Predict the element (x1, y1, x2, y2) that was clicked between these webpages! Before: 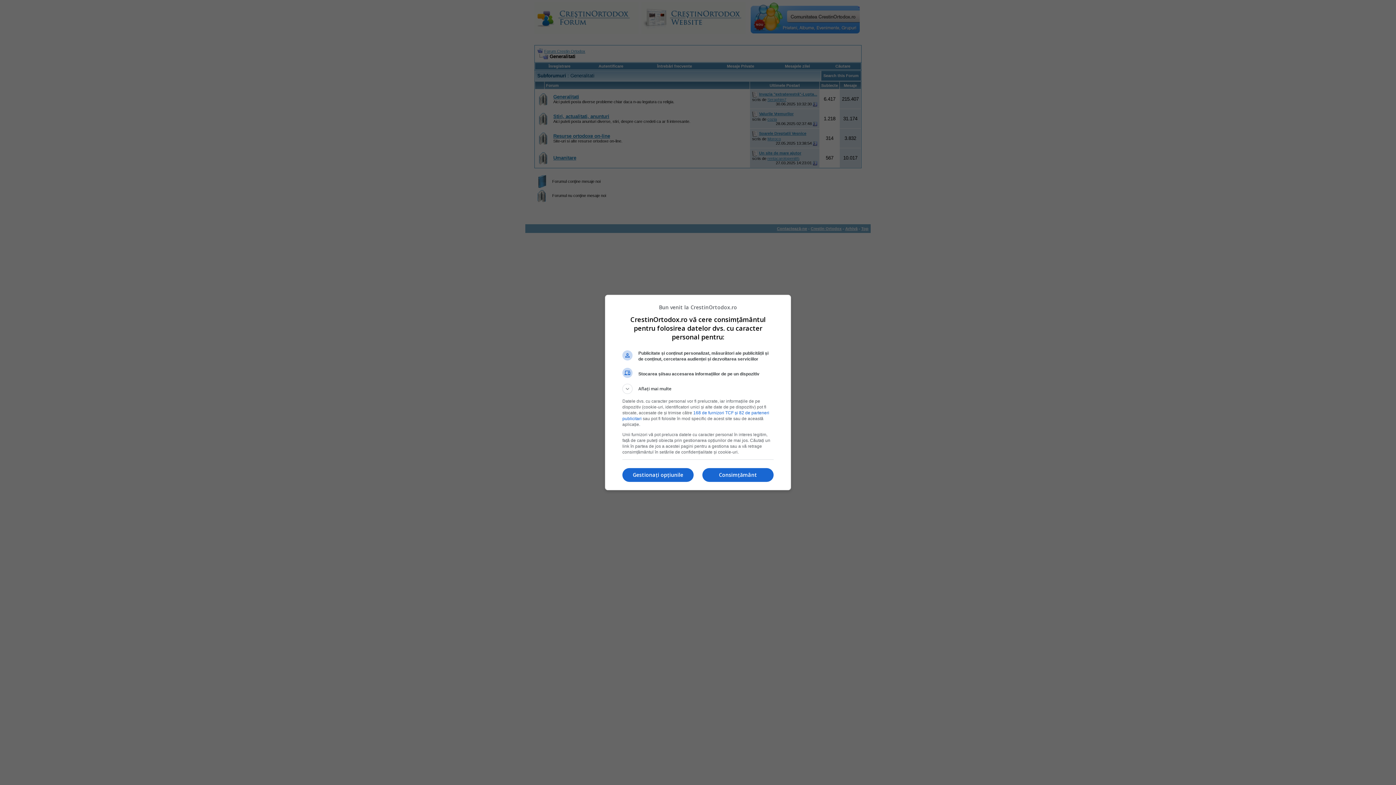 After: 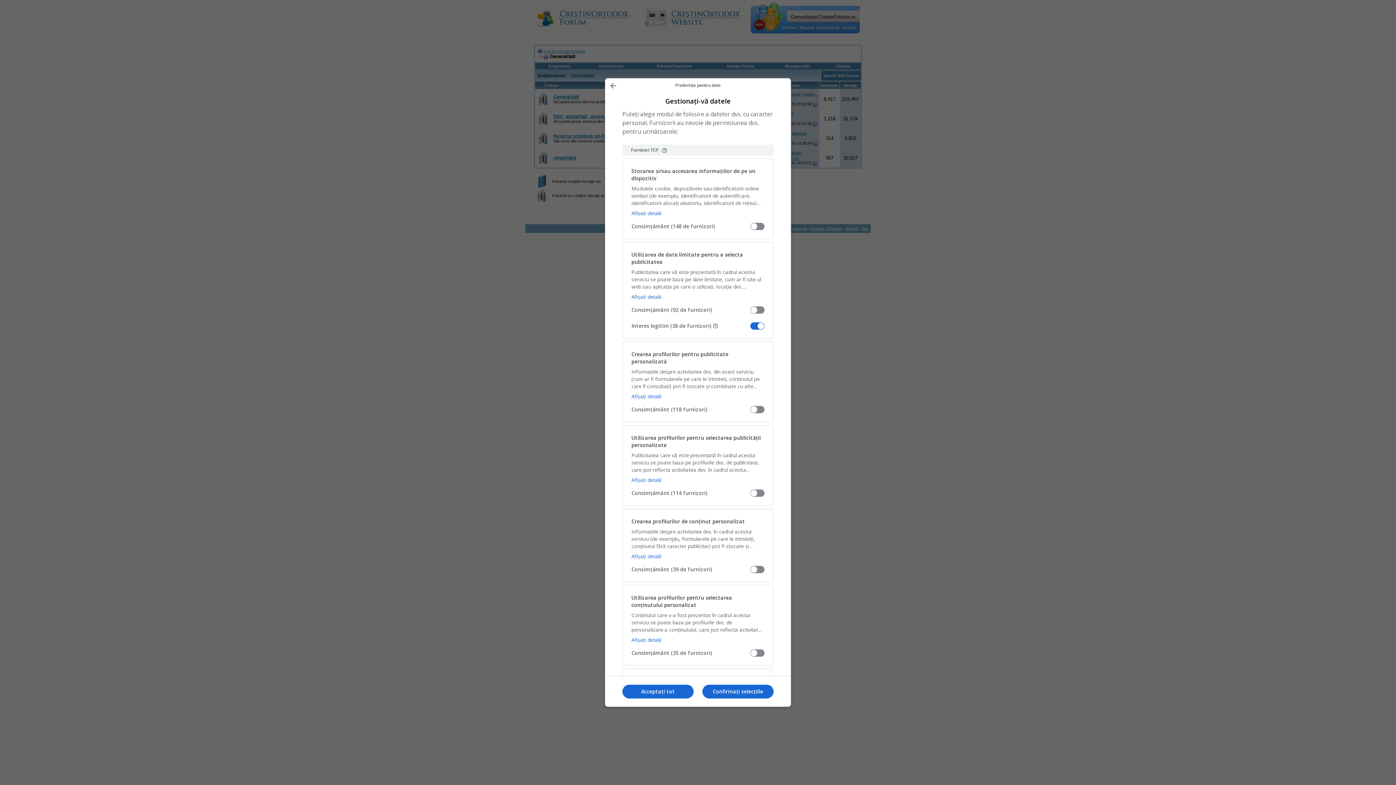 Action: bbox: (622, 468, 693, 482) label: Gestionați opțiunile